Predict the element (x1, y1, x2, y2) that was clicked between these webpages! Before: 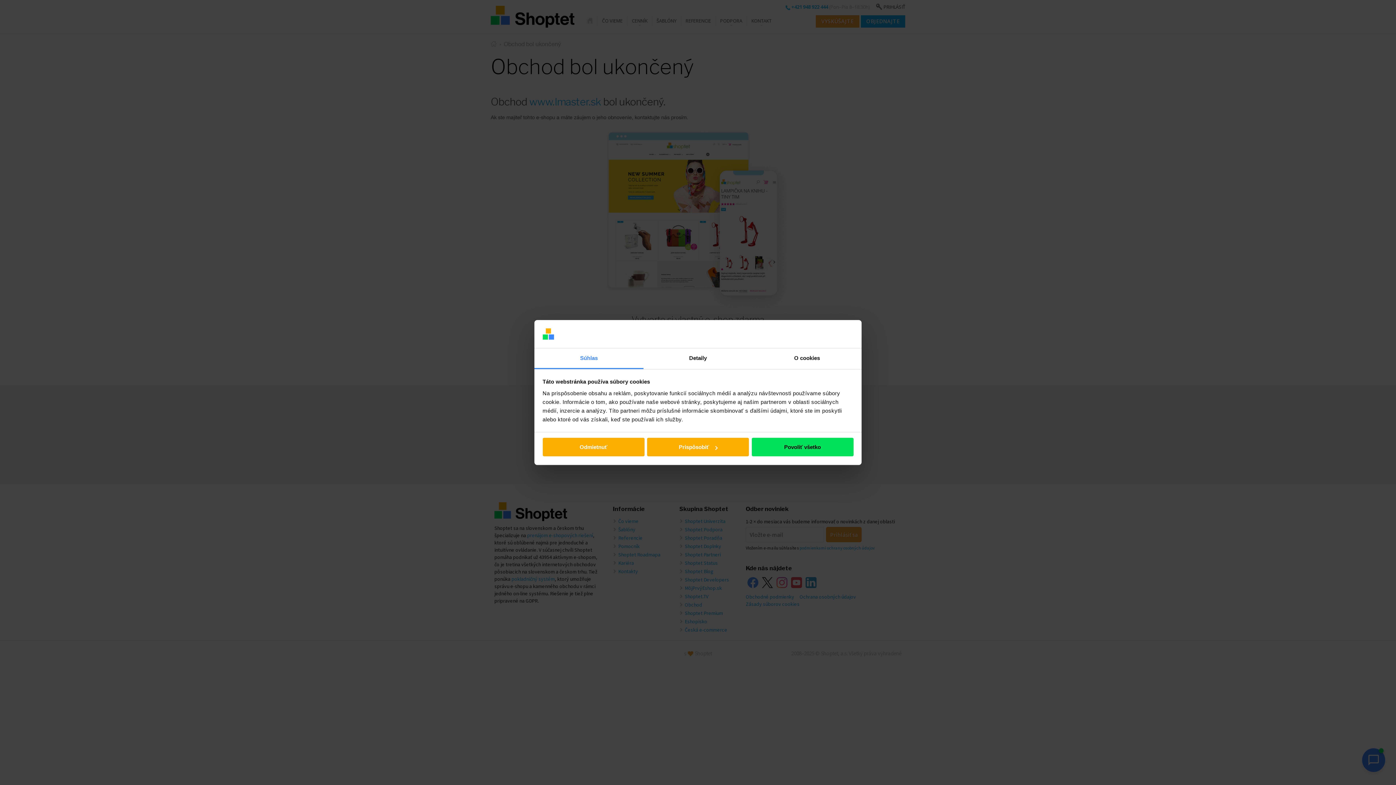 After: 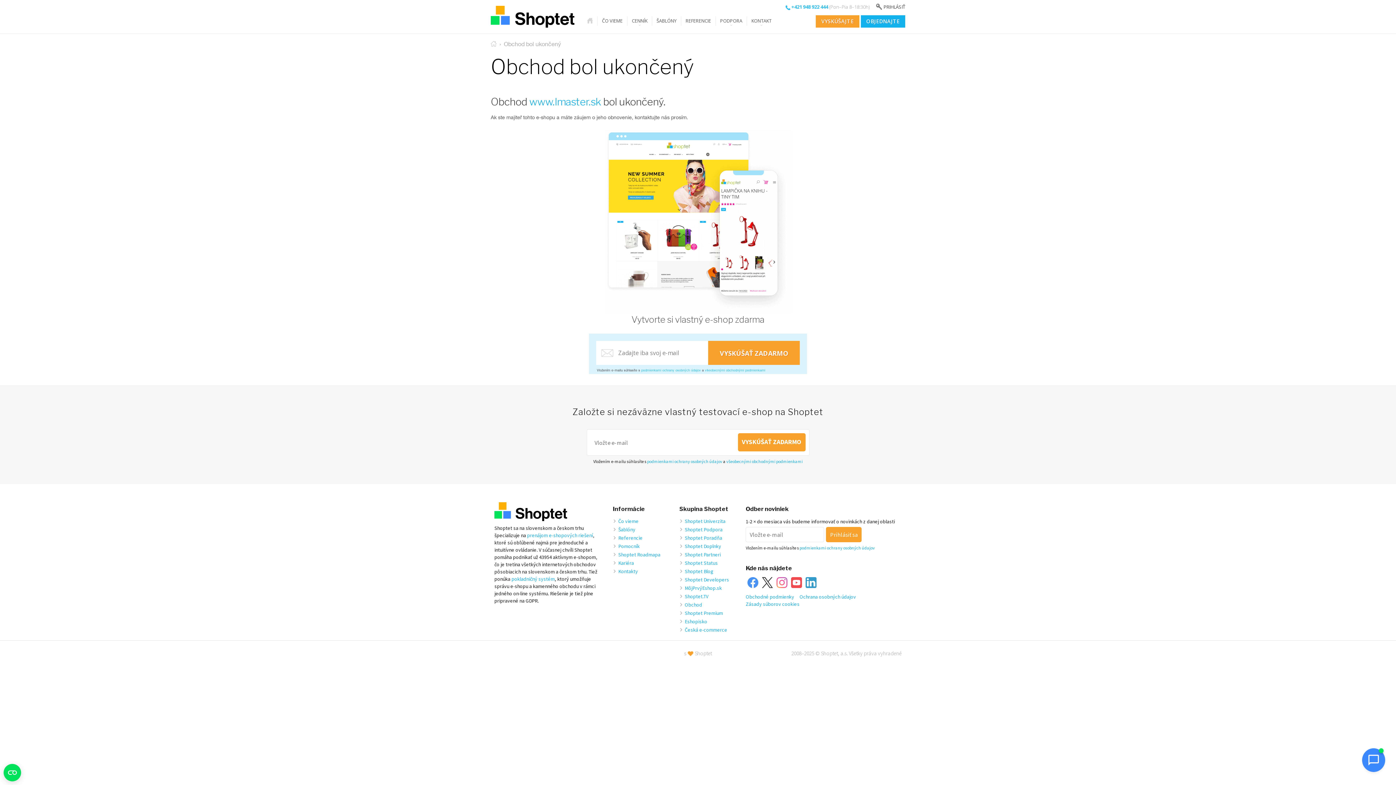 Action: label: Povoliť všetko bbox: (751, 438, 853, 456)